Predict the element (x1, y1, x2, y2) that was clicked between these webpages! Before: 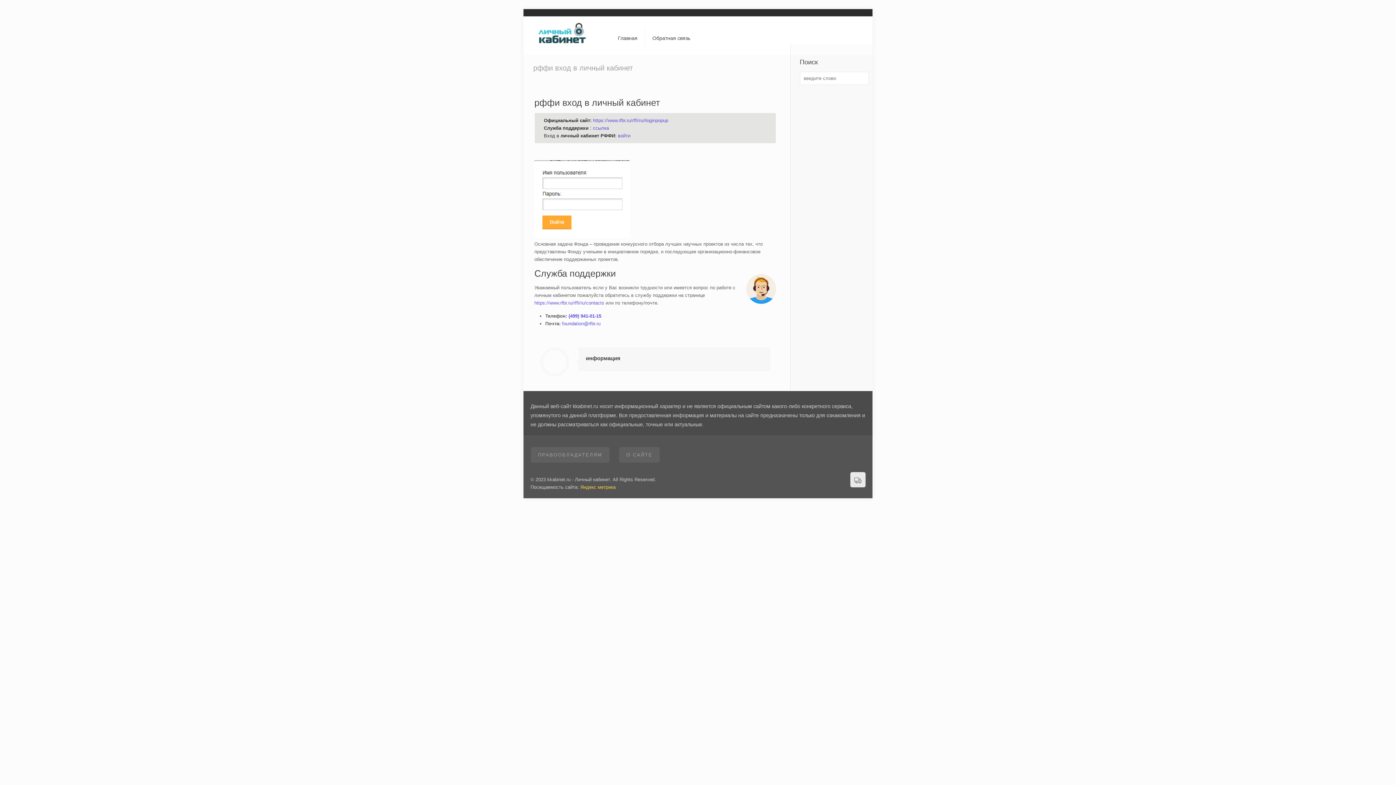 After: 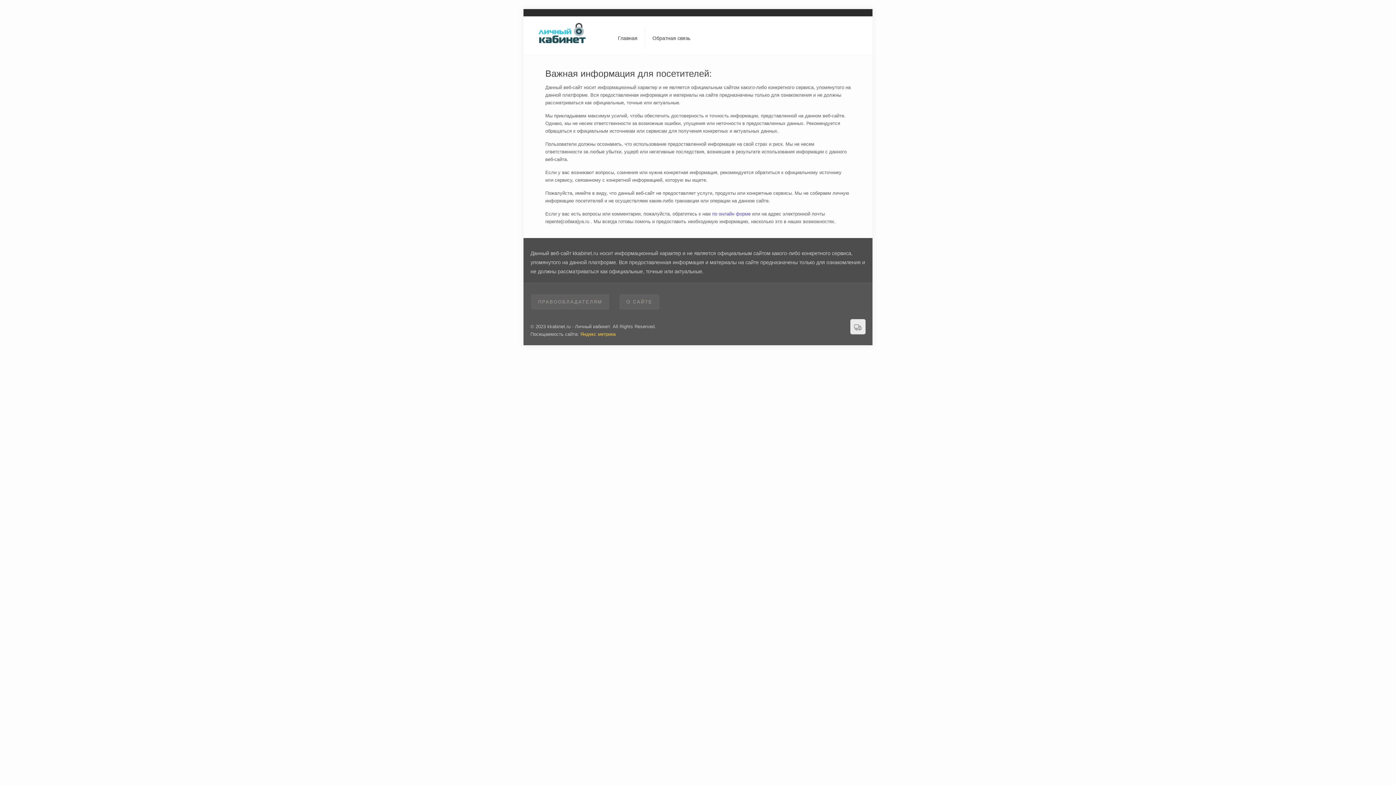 Action: label: О САЙТЕ bbox: (619, 447, 660, 462)